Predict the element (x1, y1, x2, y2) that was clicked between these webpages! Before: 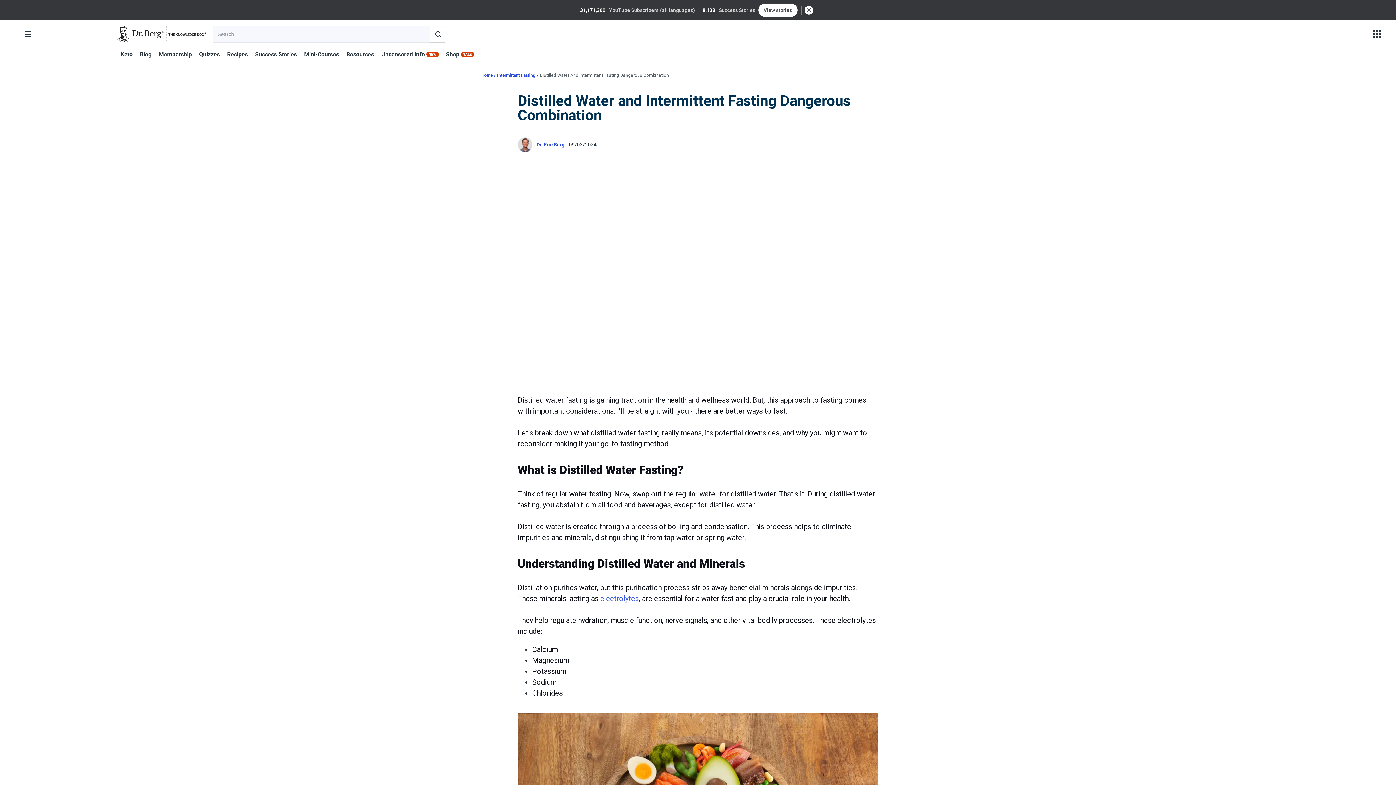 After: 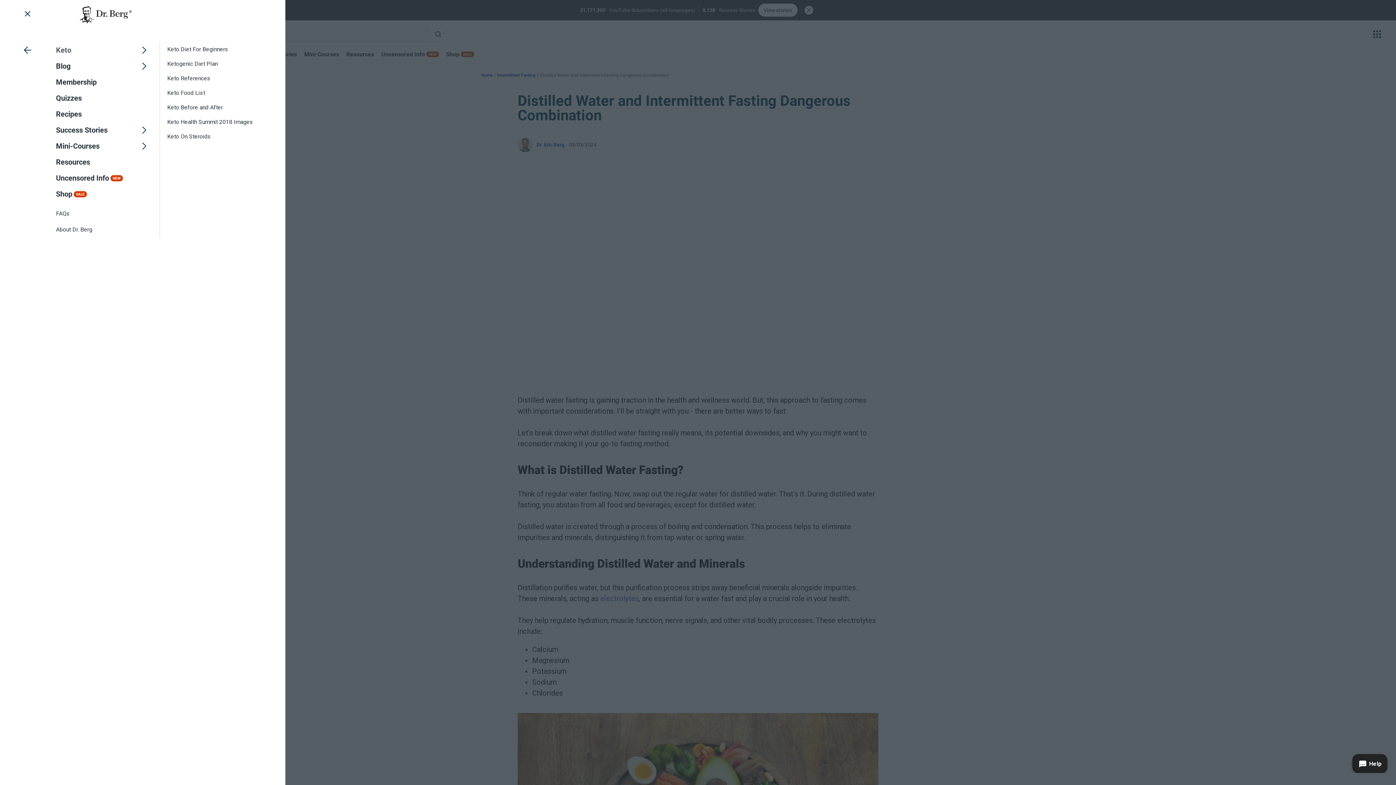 Action: label: Keto bbox: (116, 46, 136, 62)